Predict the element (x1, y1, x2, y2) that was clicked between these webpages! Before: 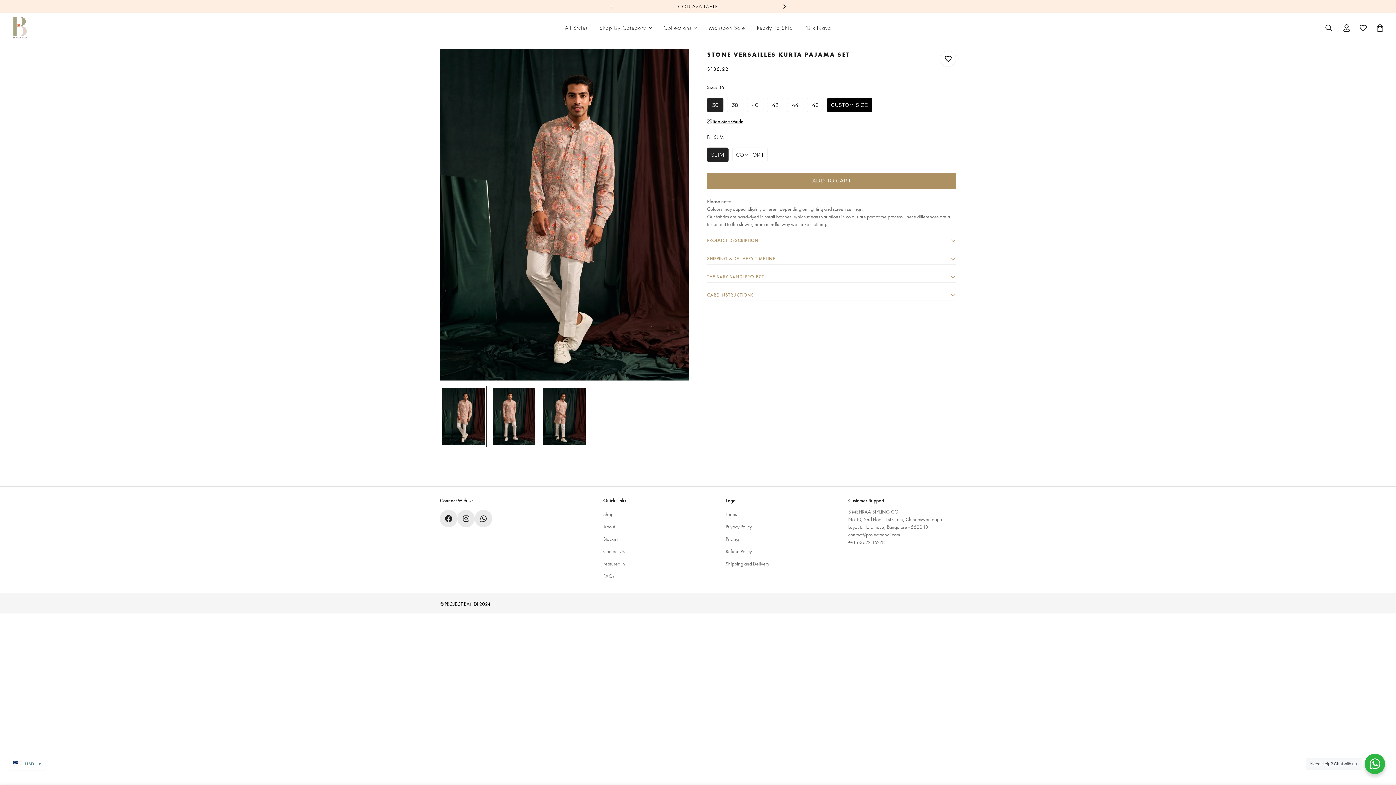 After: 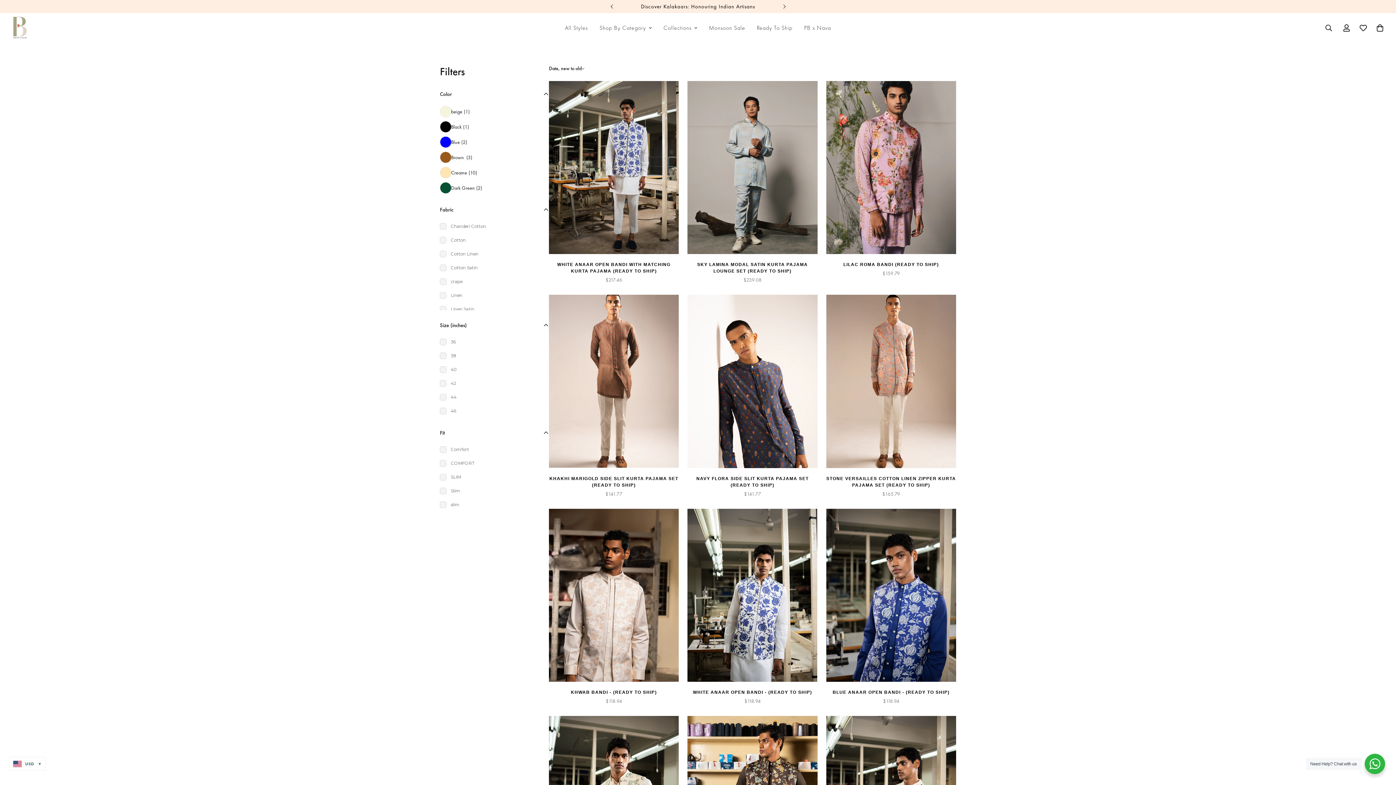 Action: bbox: (751, 16, 798, 39) label: Ready To Ship